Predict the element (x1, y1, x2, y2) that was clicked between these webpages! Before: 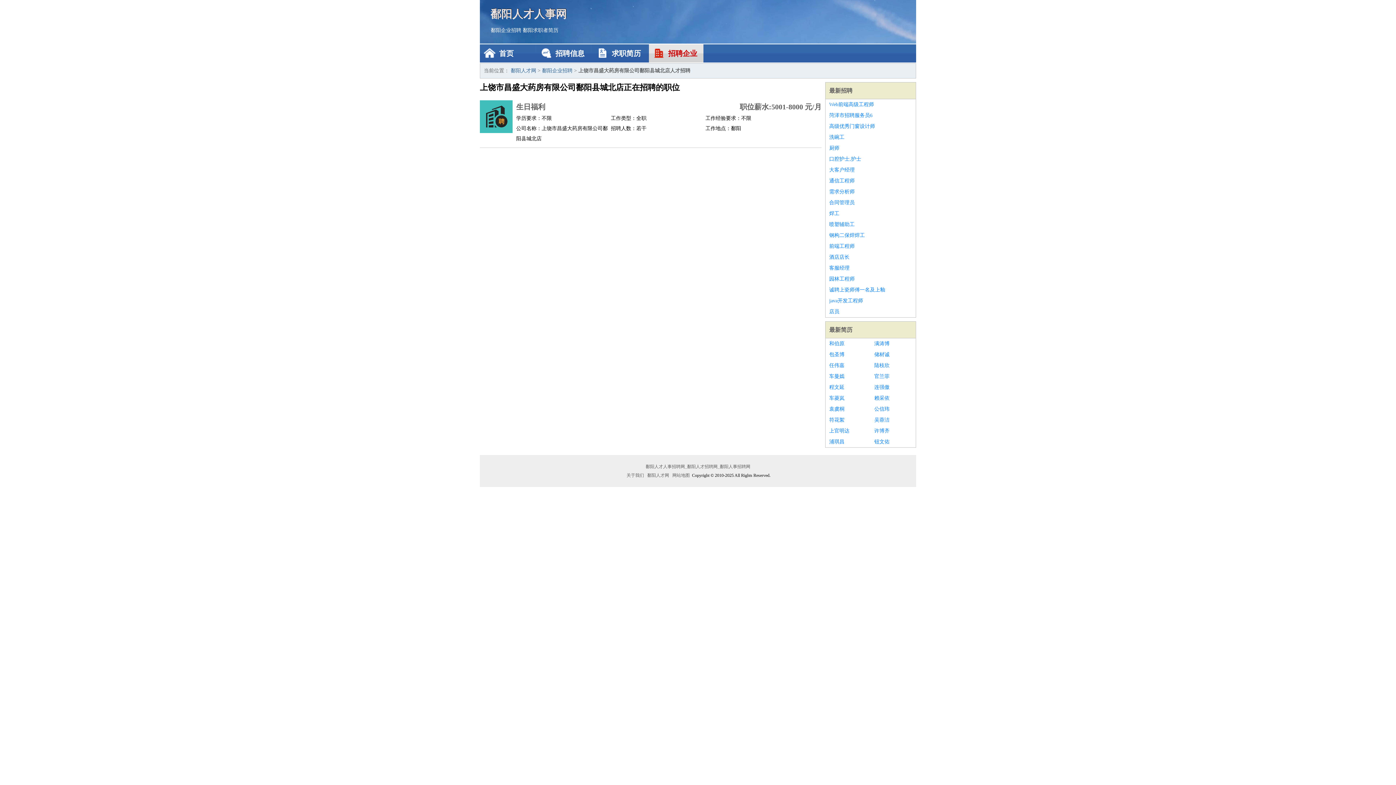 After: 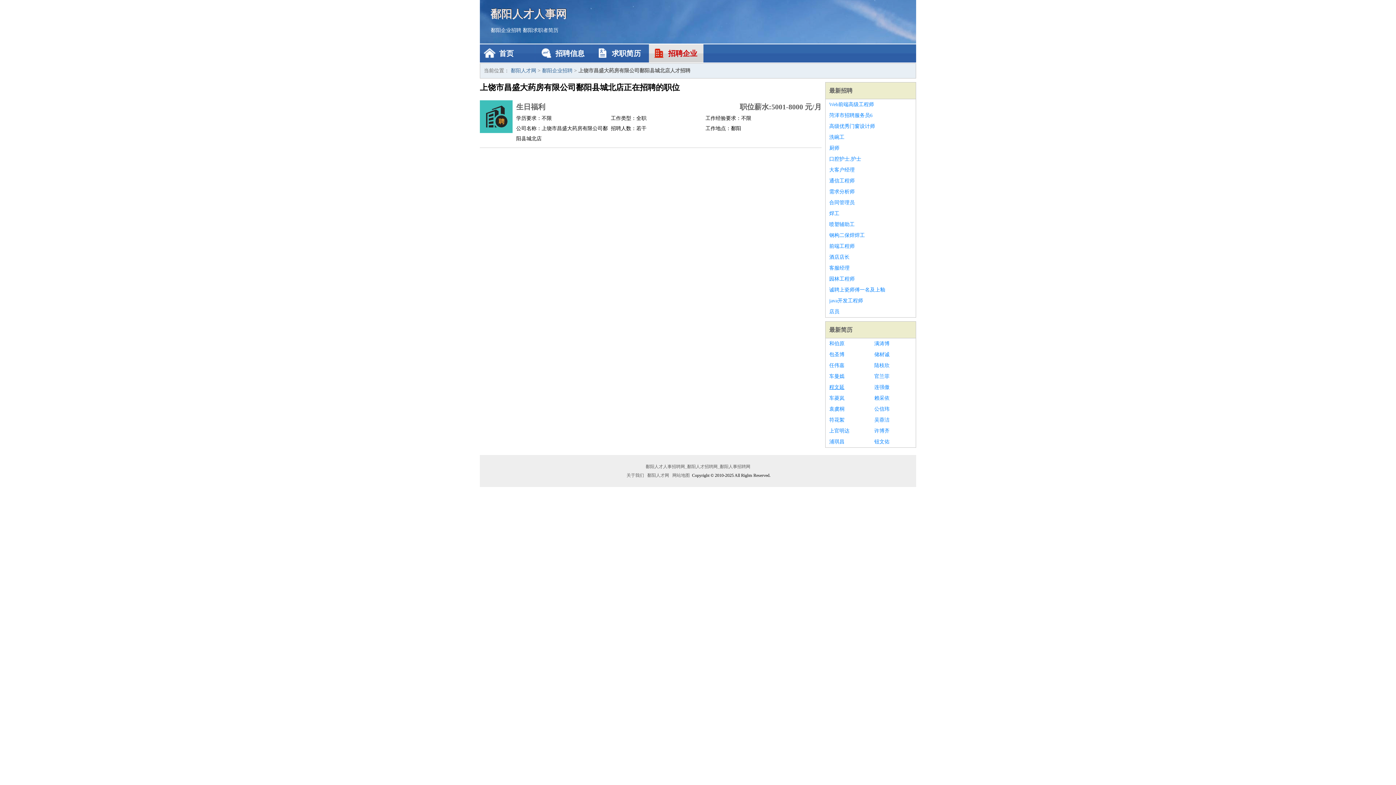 Action: bbox: (829, 382, 867, 393) label: 程文延